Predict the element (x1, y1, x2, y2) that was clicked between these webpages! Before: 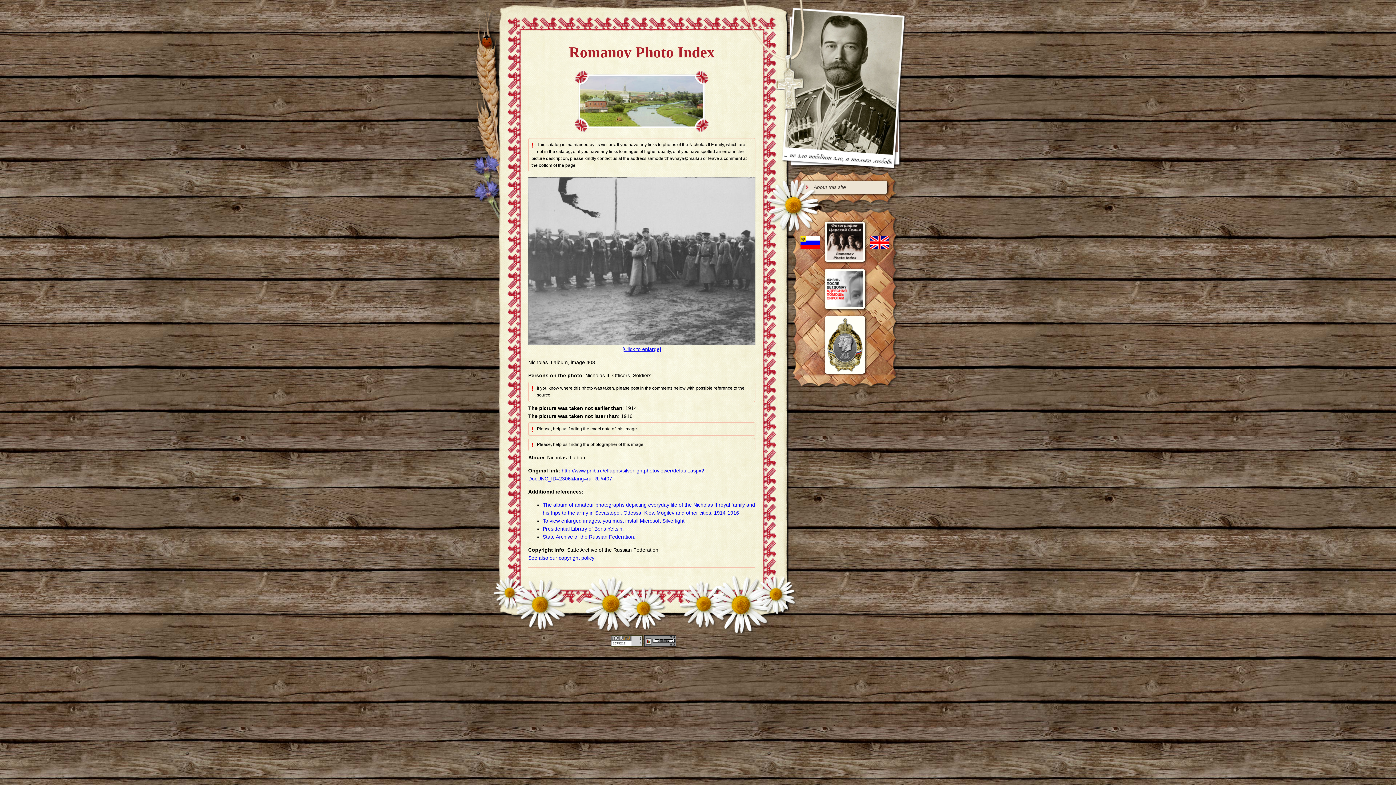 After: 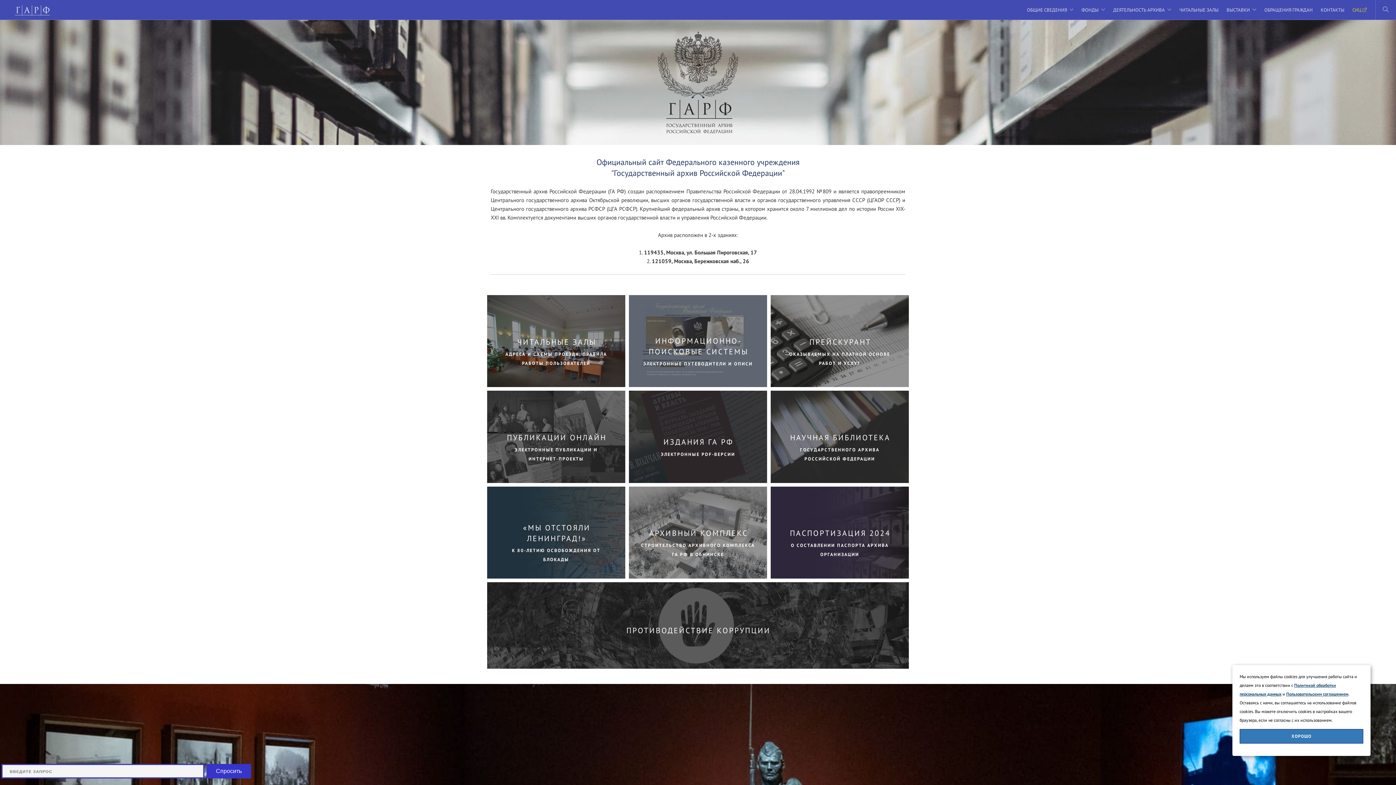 Action: bbox: (542, 534, 635, 540) label: State Archive of the Russian Federation.